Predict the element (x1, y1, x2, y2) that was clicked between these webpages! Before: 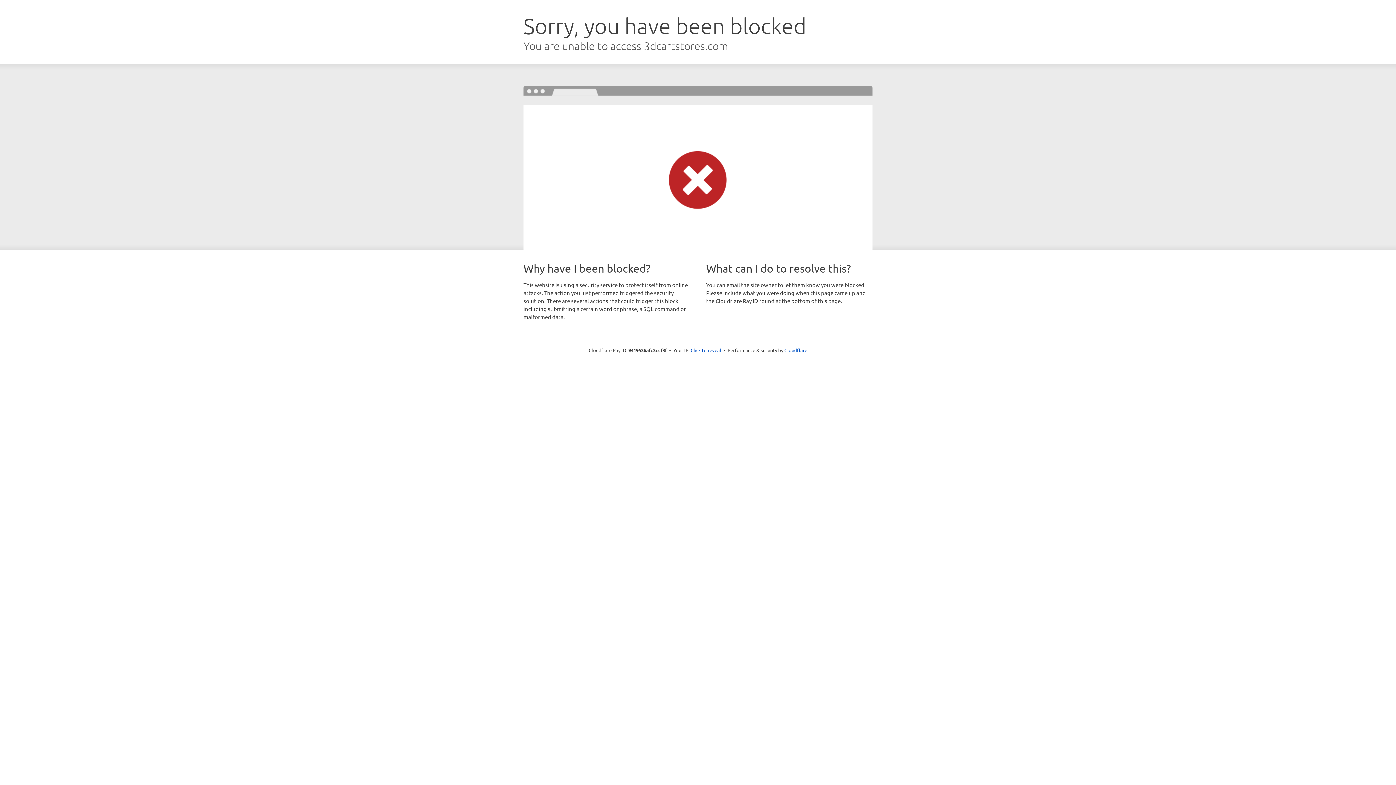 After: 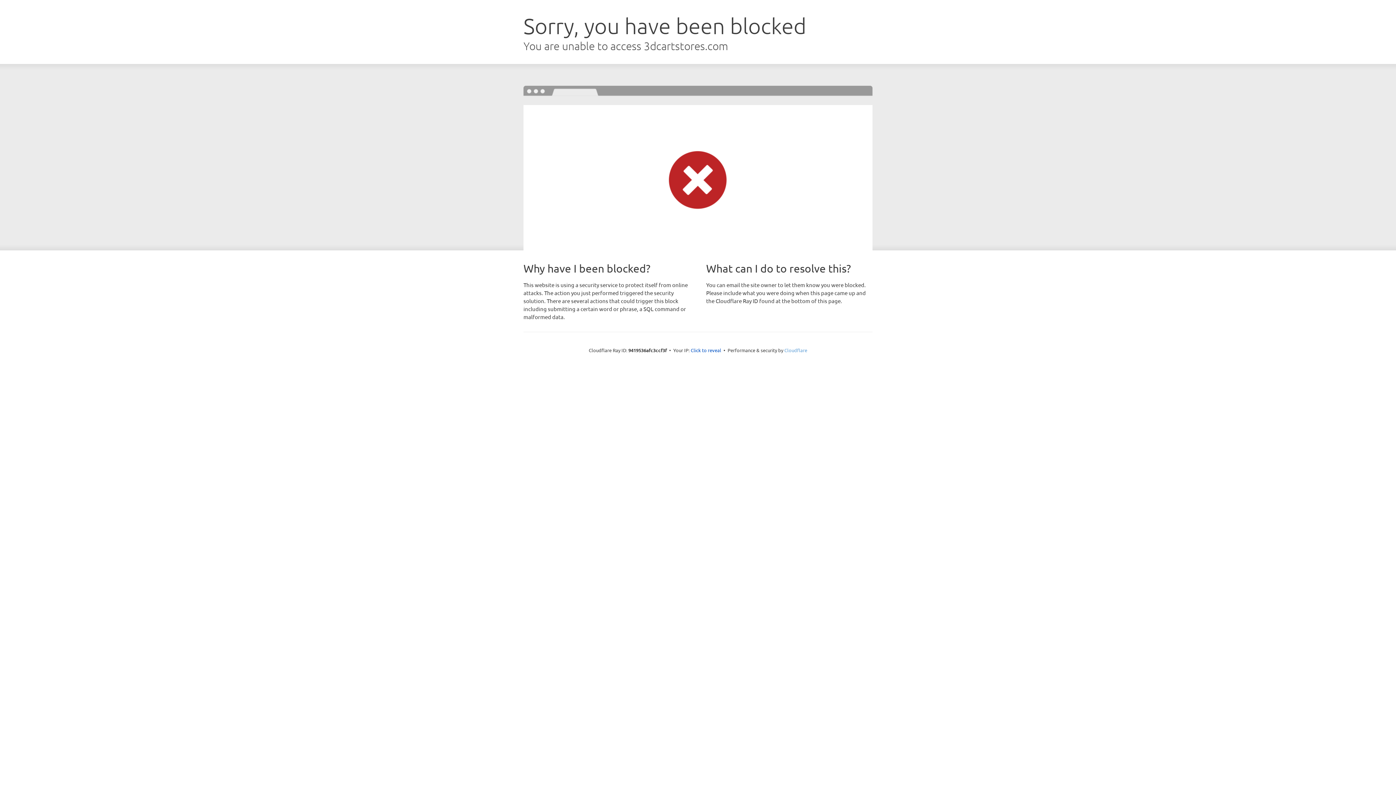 Action: bbox: (784, 347, 807, 353) label: Cloudflare